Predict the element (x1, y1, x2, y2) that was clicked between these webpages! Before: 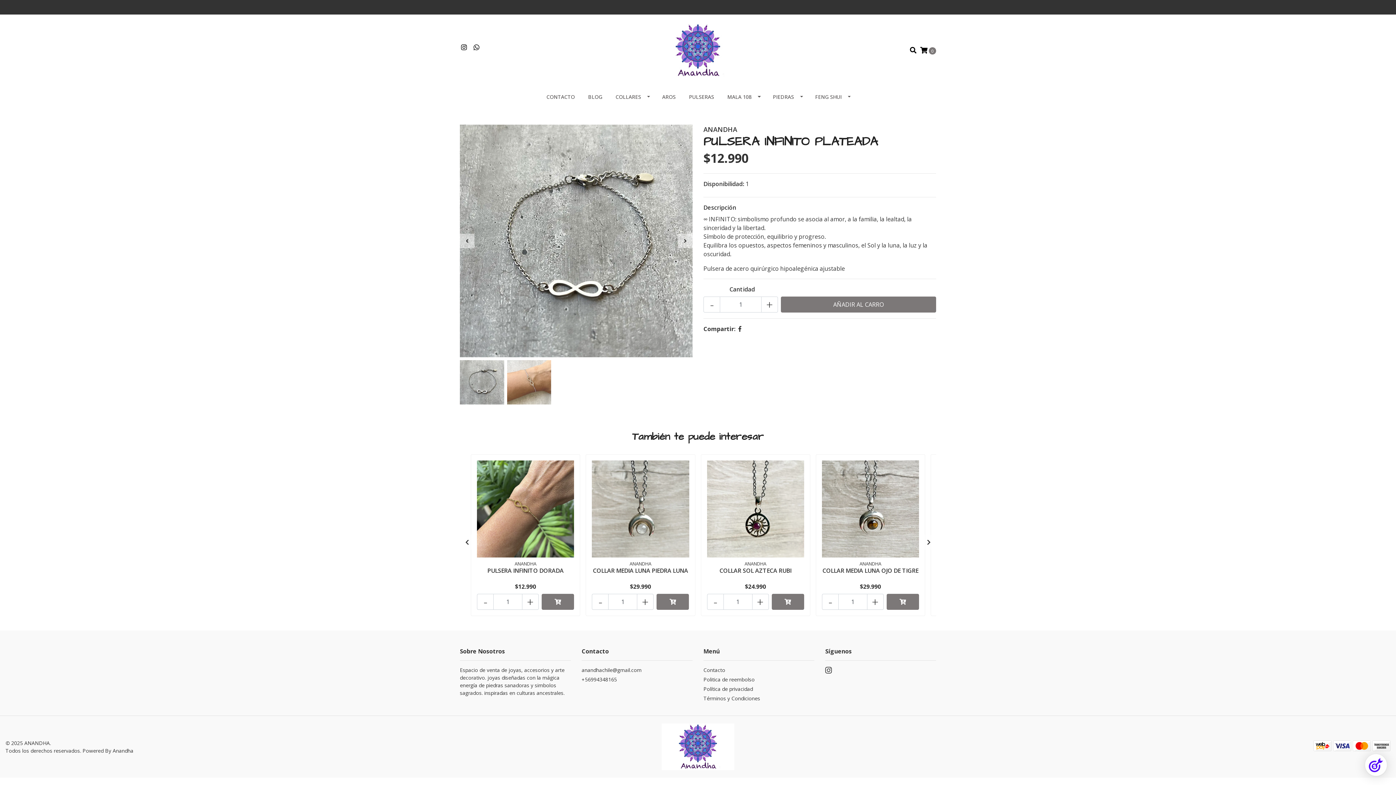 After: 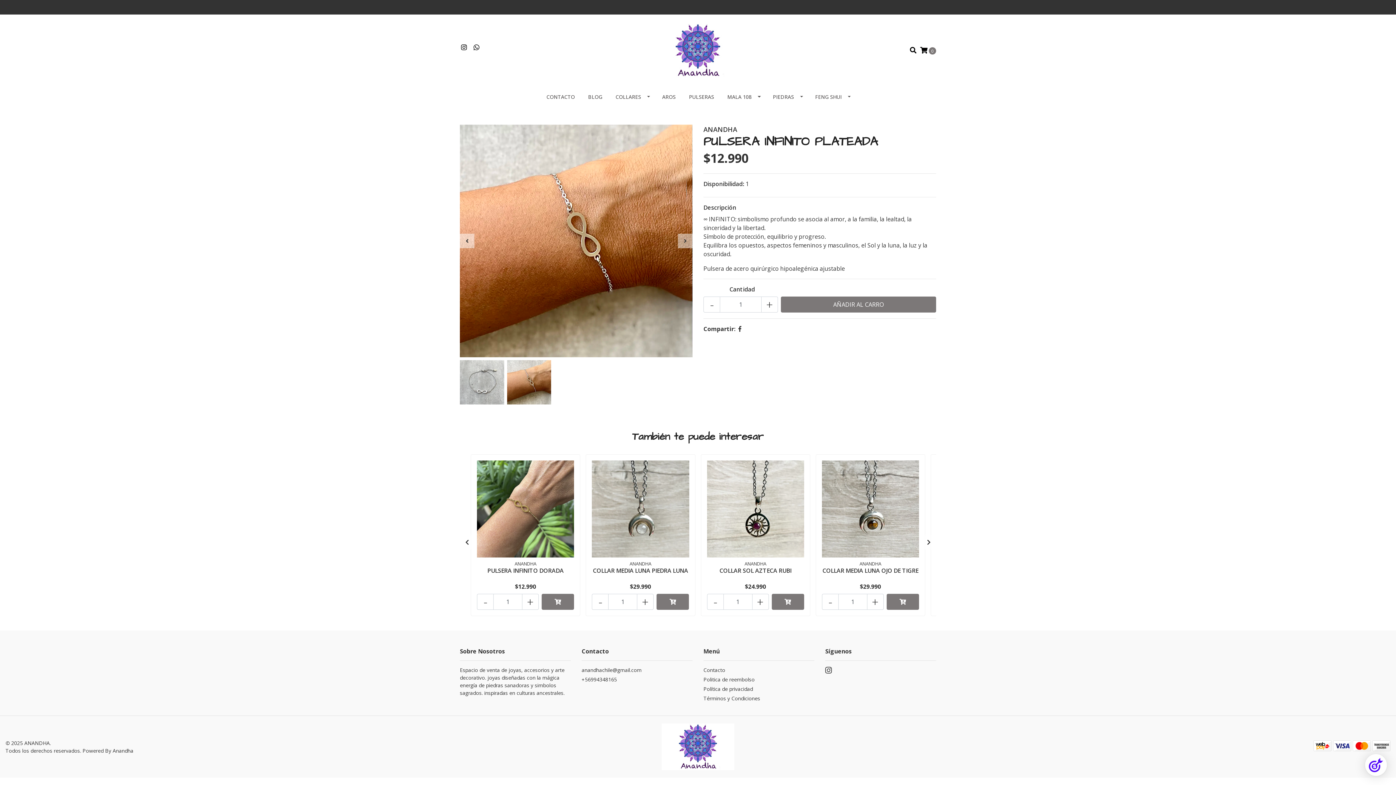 Action: bbox: (507, 360, 554, 407)